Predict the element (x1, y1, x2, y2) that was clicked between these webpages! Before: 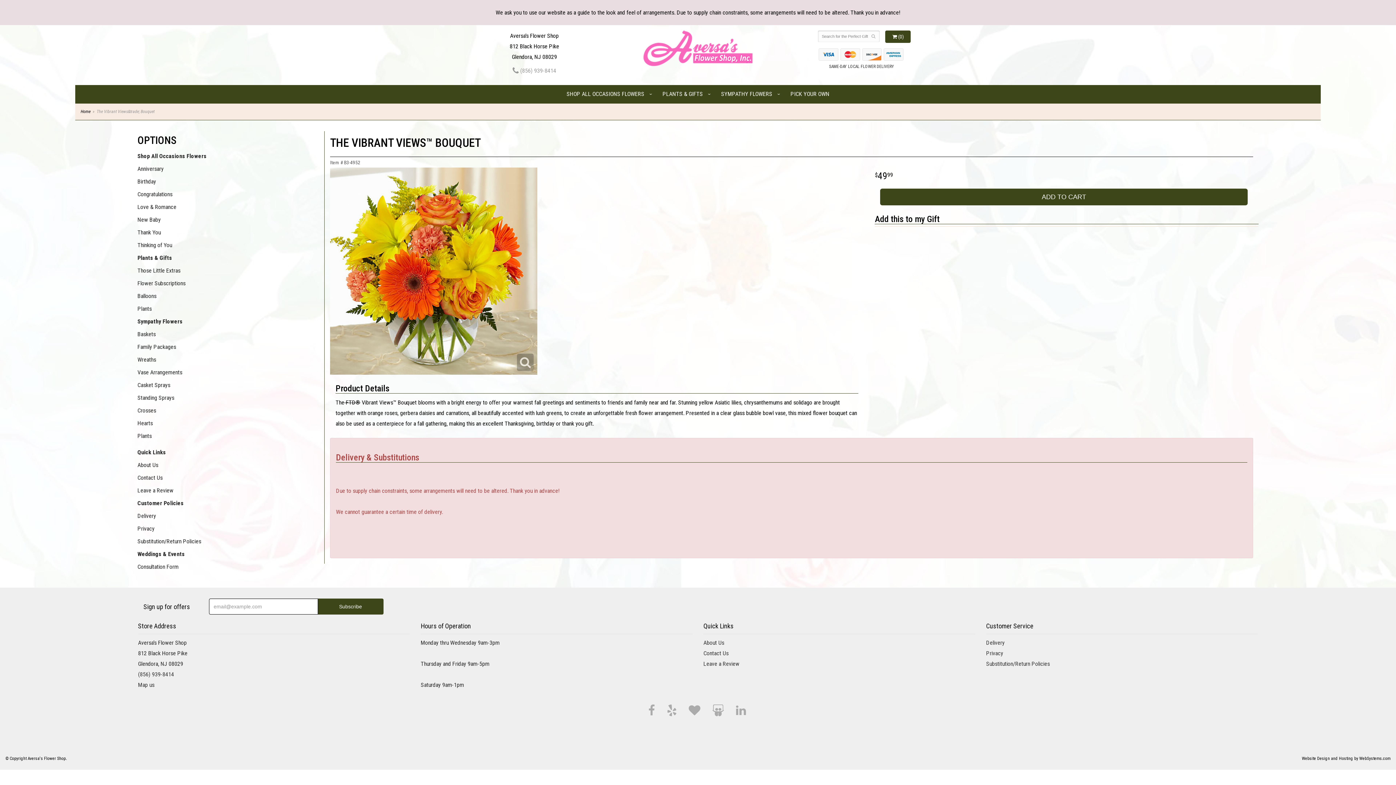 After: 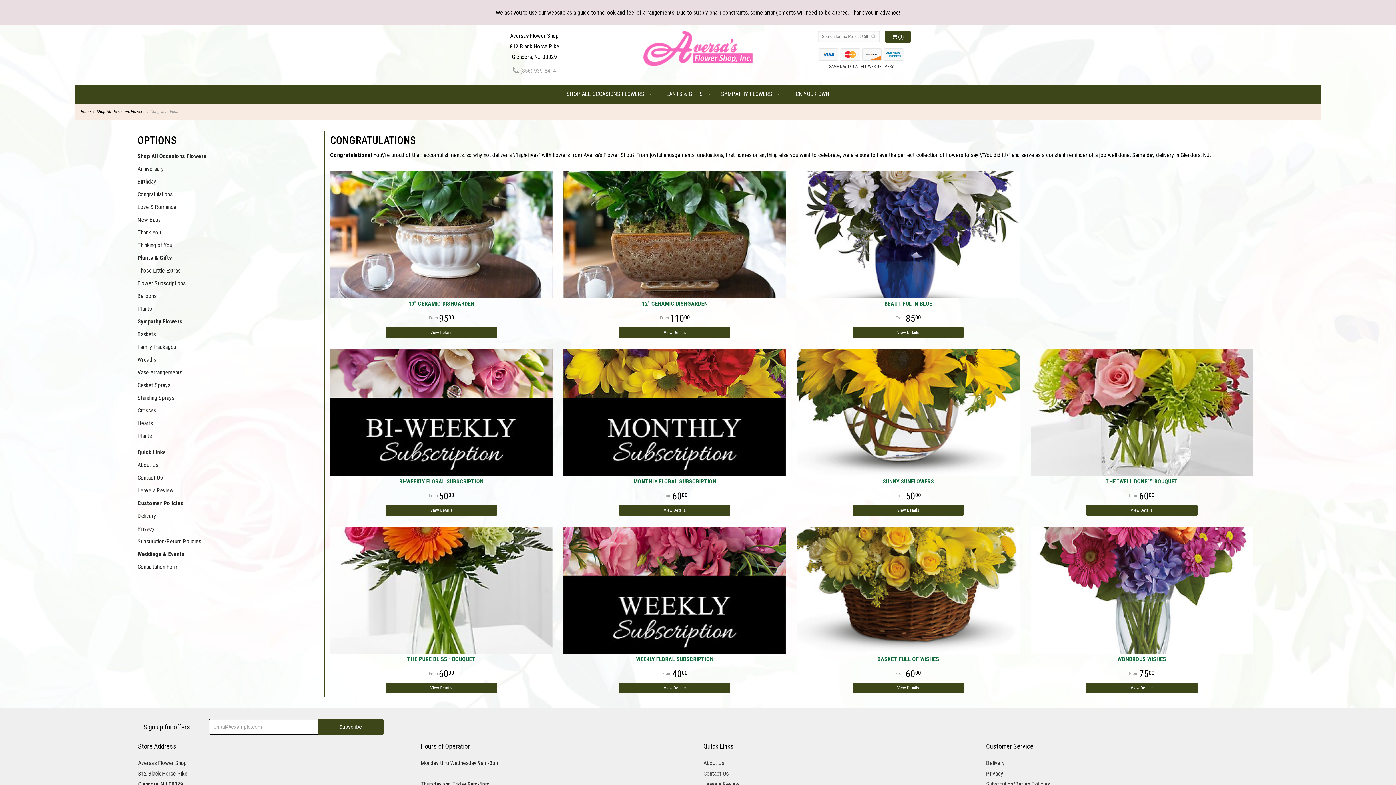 Action: bbox: (137, 188, 324, 200) label: Congratulations